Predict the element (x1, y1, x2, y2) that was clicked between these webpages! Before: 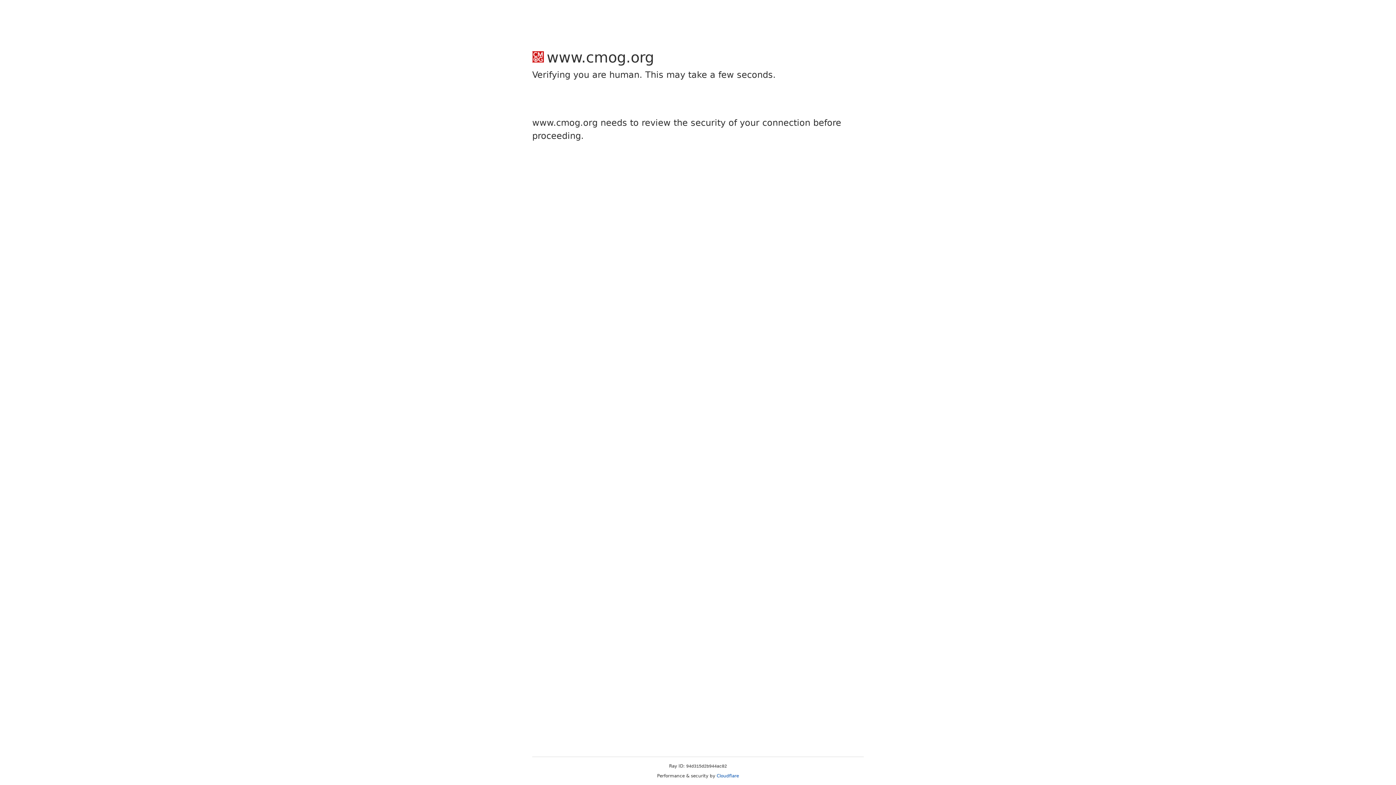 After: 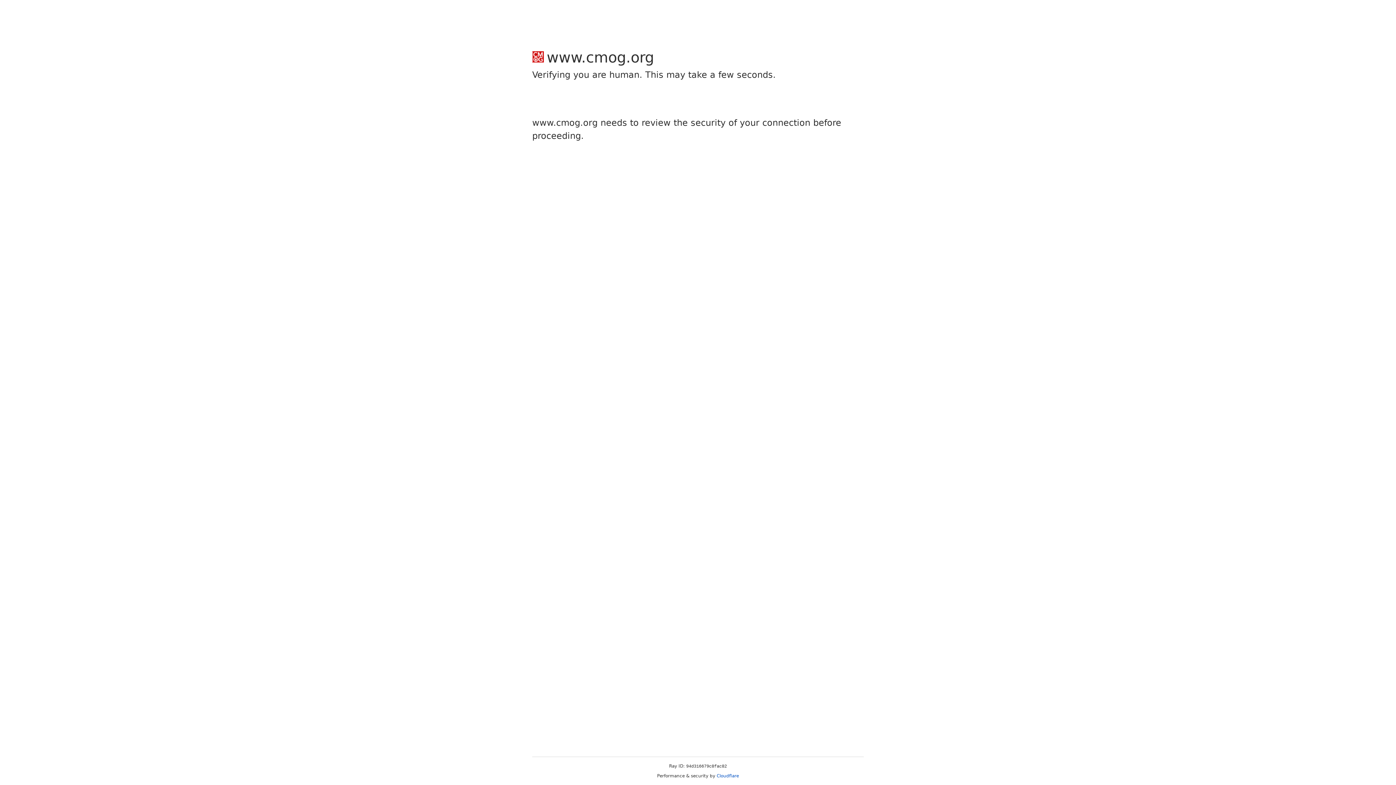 Action: label: Cloudflare bbox: (716, 773, 739, 778)